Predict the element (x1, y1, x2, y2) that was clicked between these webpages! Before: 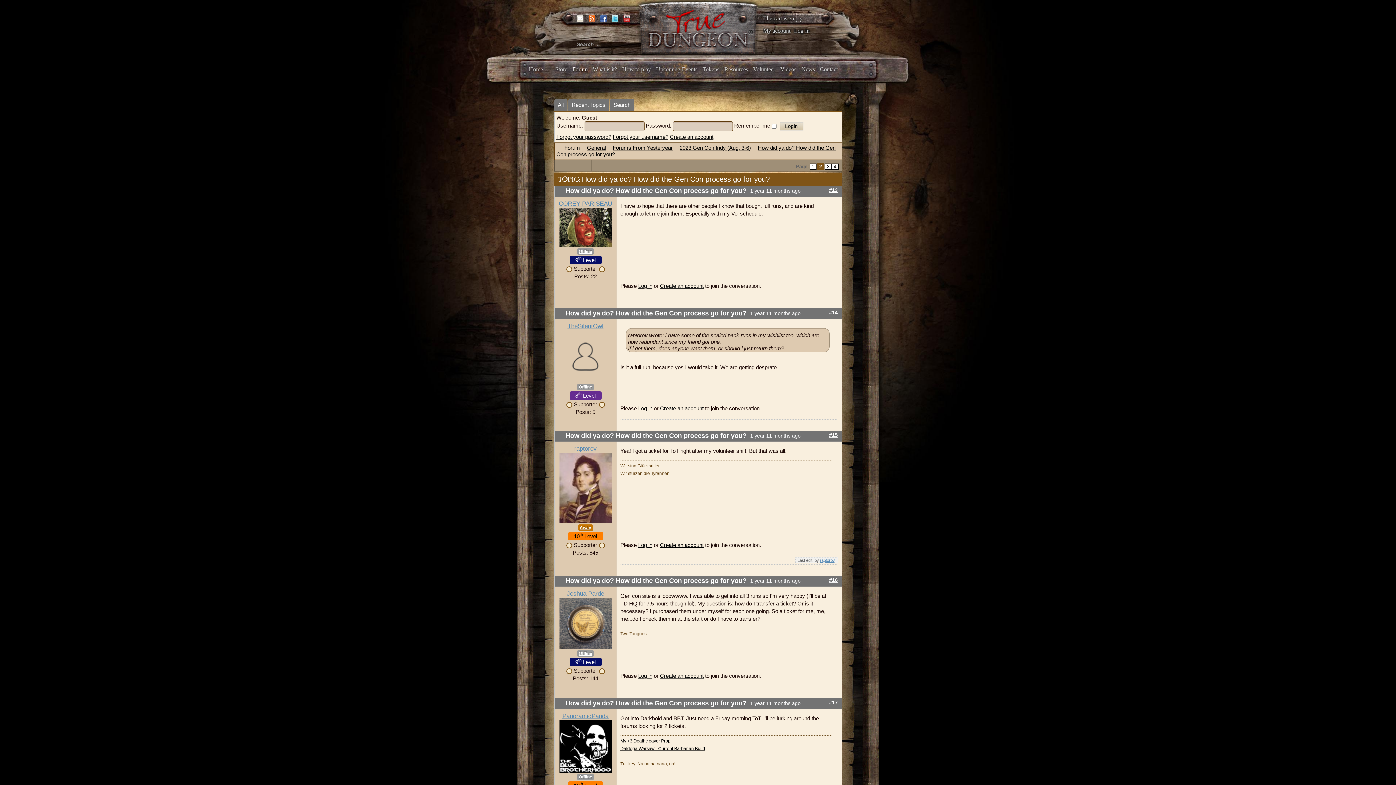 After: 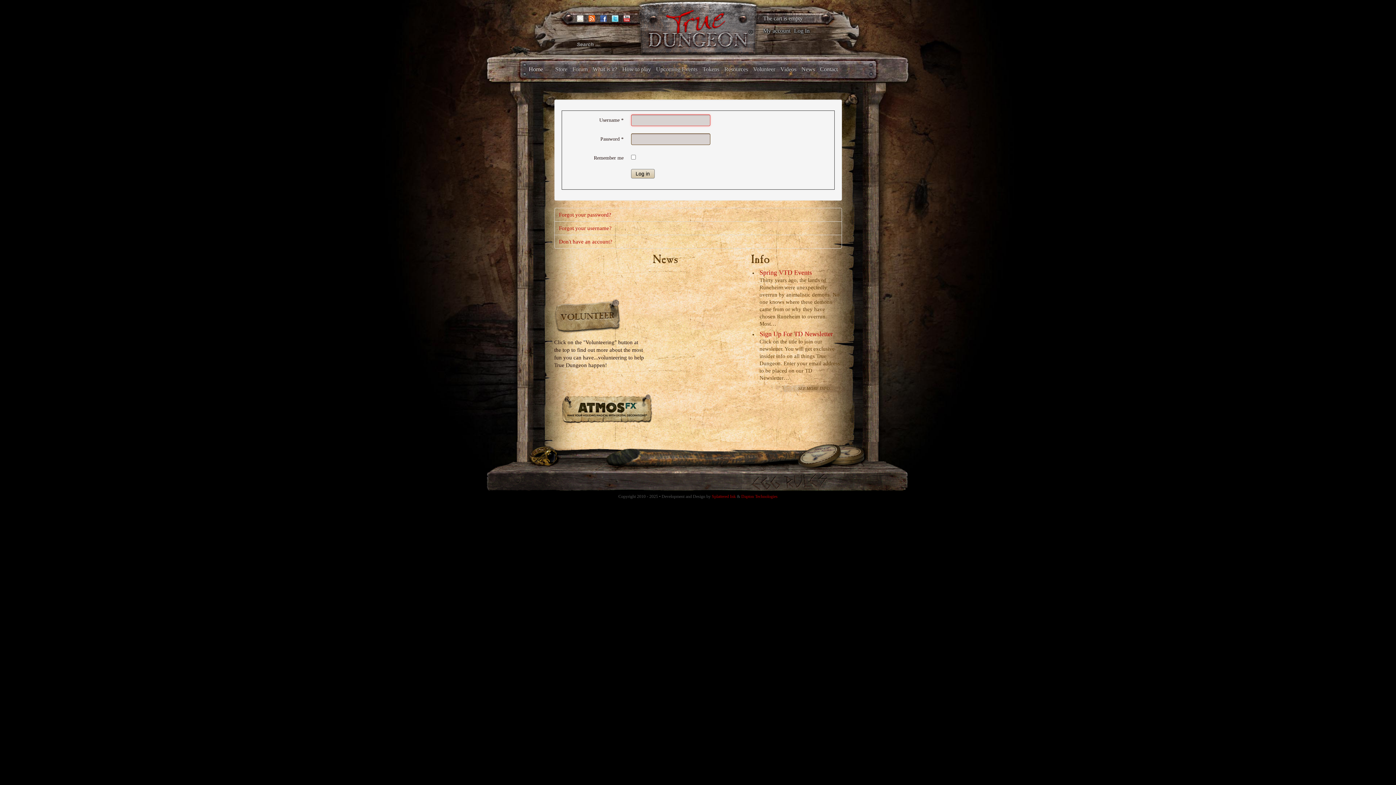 Action: label: Log in bbox: (638, 282, 652, 289)